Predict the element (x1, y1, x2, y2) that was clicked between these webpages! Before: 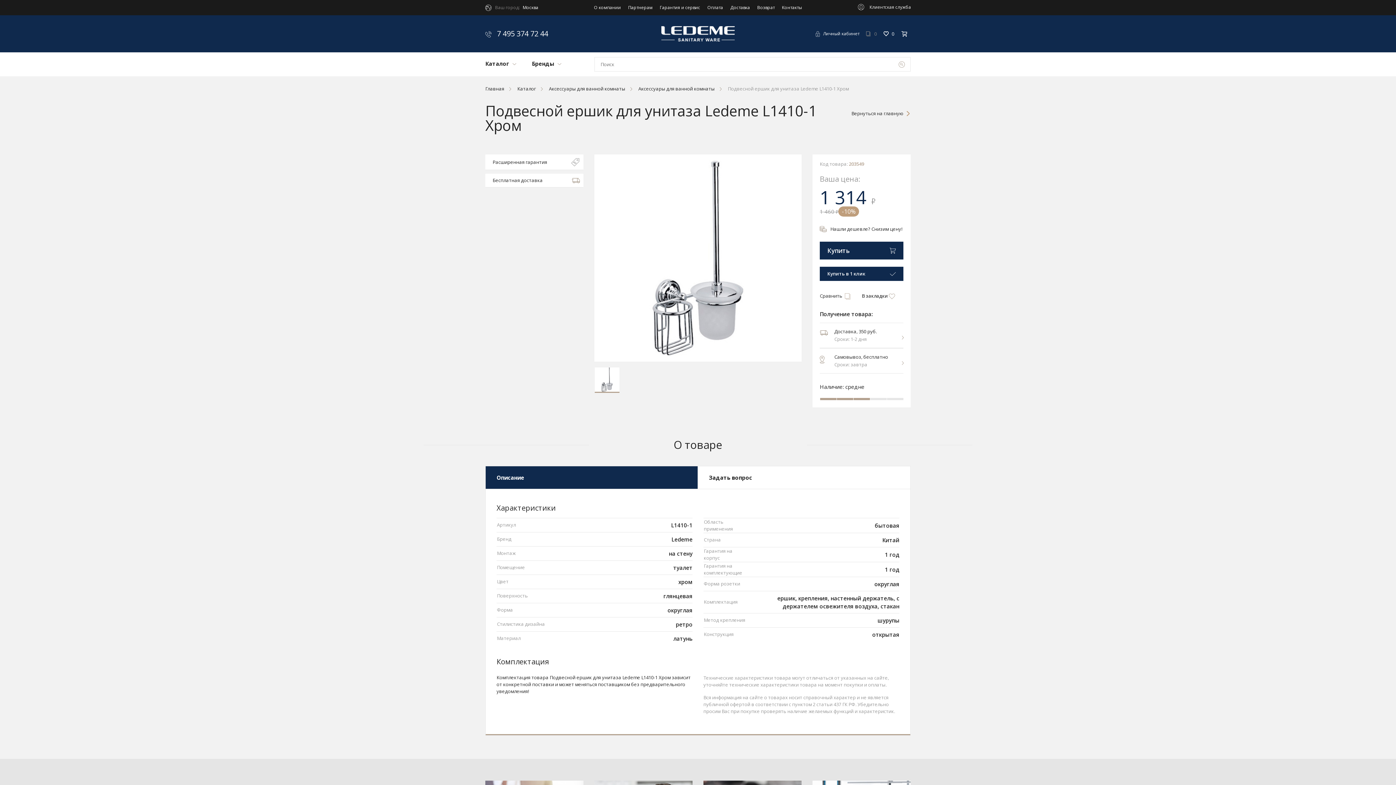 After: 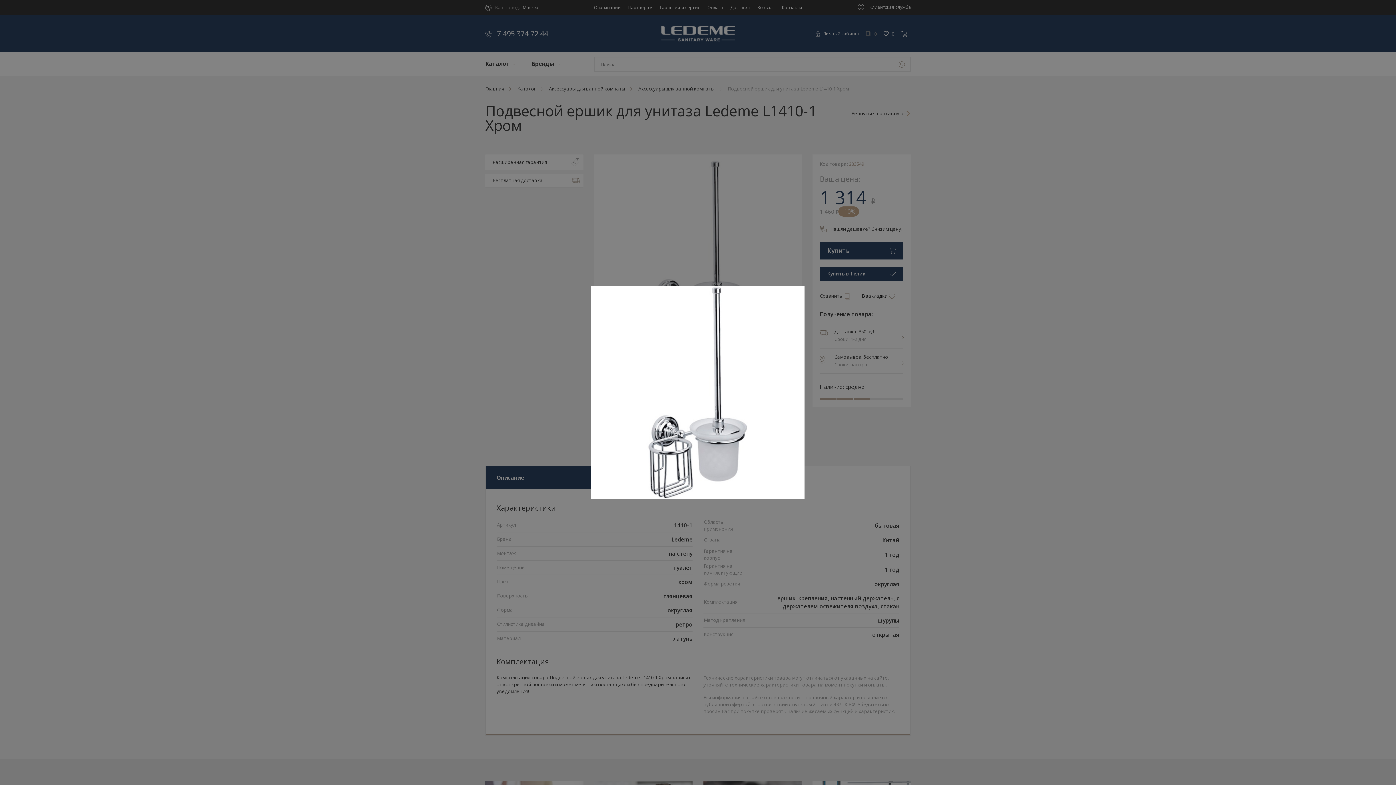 Action: bbox: (594, 154, 801, 361)